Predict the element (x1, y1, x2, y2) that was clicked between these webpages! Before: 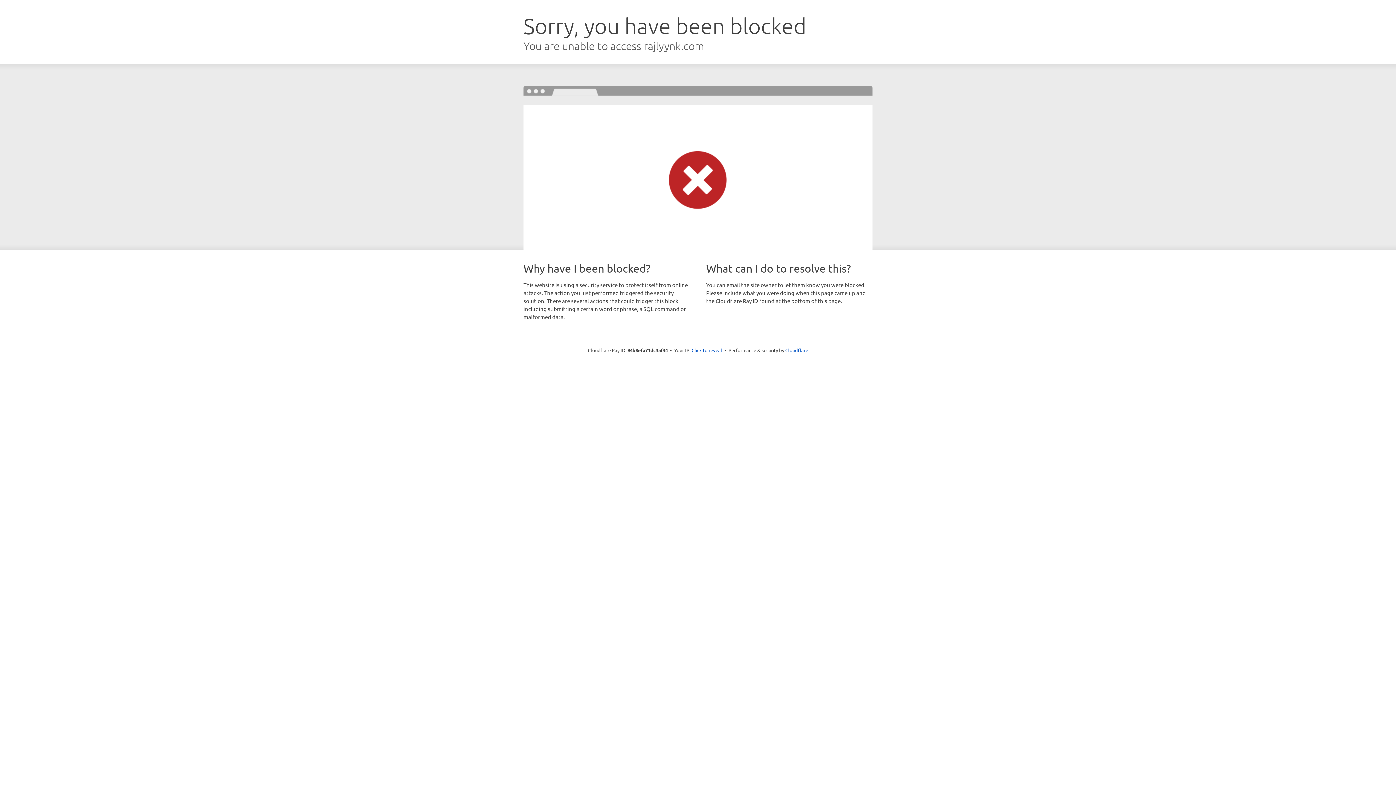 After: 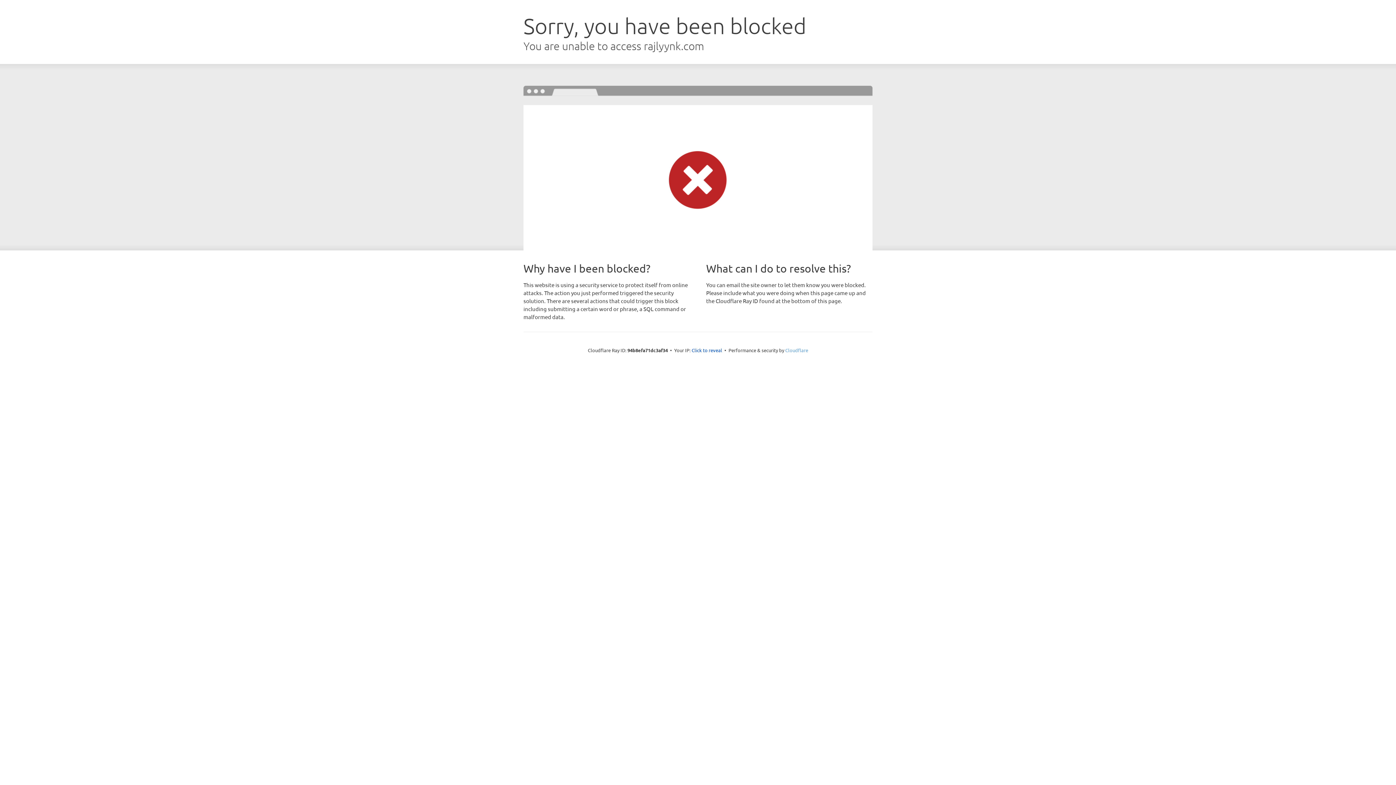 Action: bbox: (785, 347, 808, 353) label: Cloudflare